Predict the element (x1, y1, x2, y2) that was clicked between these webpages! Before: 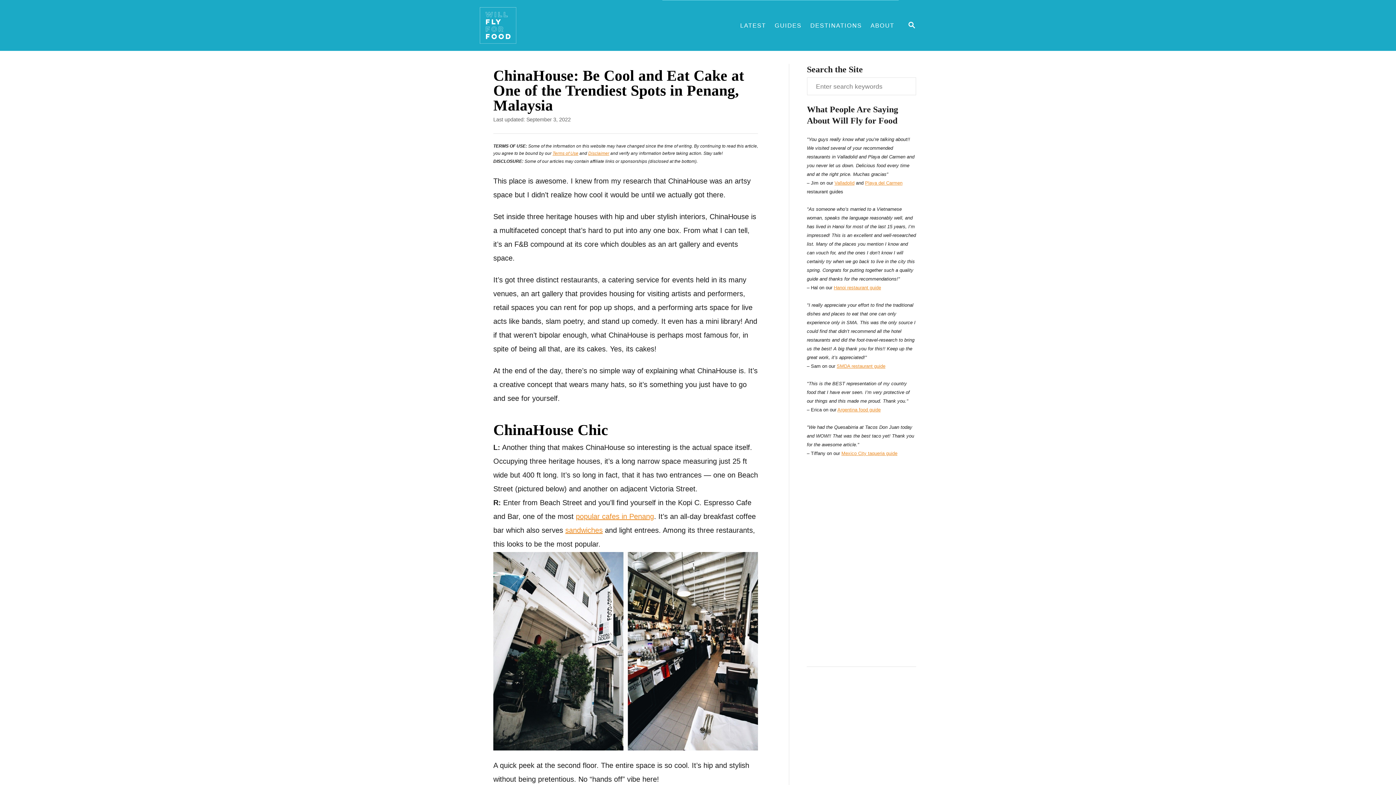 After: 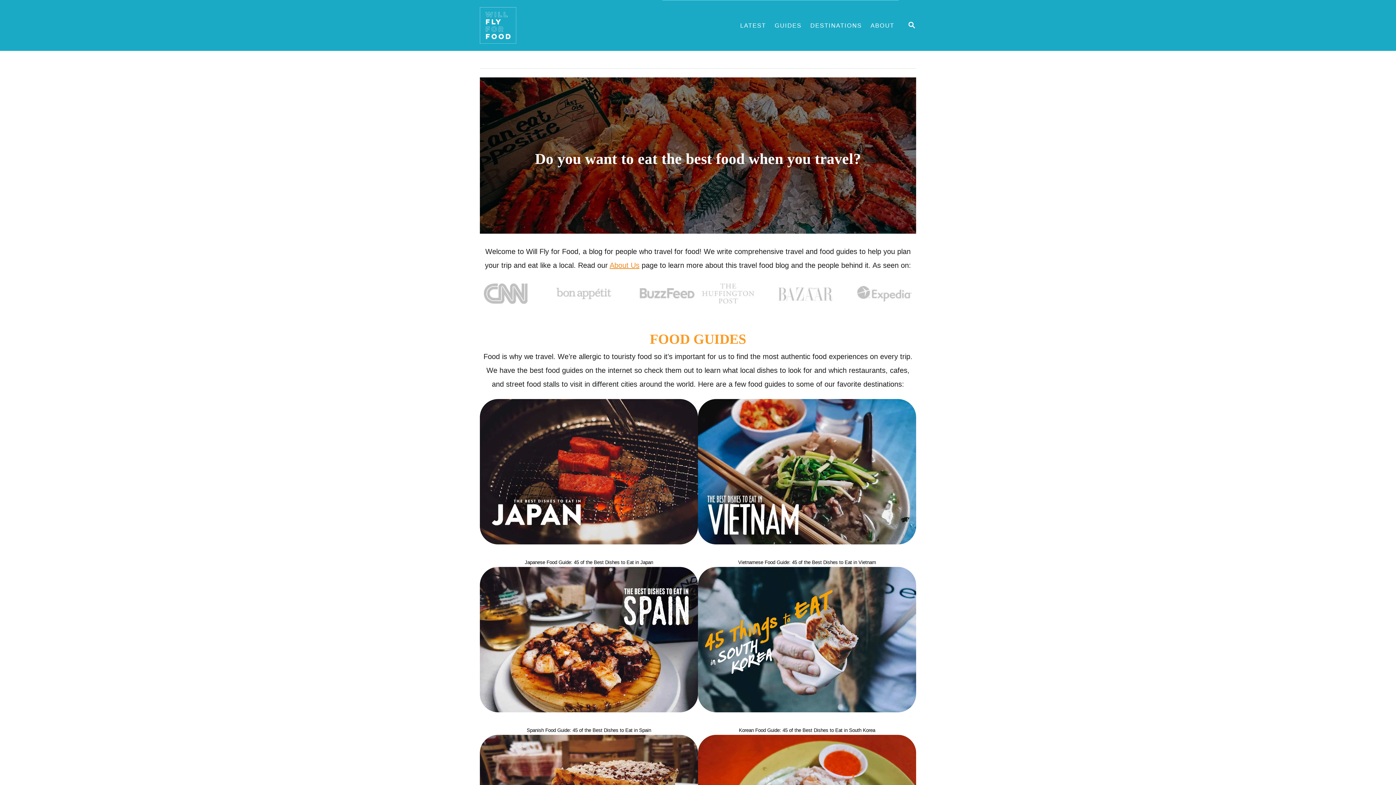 Action: bbox: (480, 10, 662, 47)